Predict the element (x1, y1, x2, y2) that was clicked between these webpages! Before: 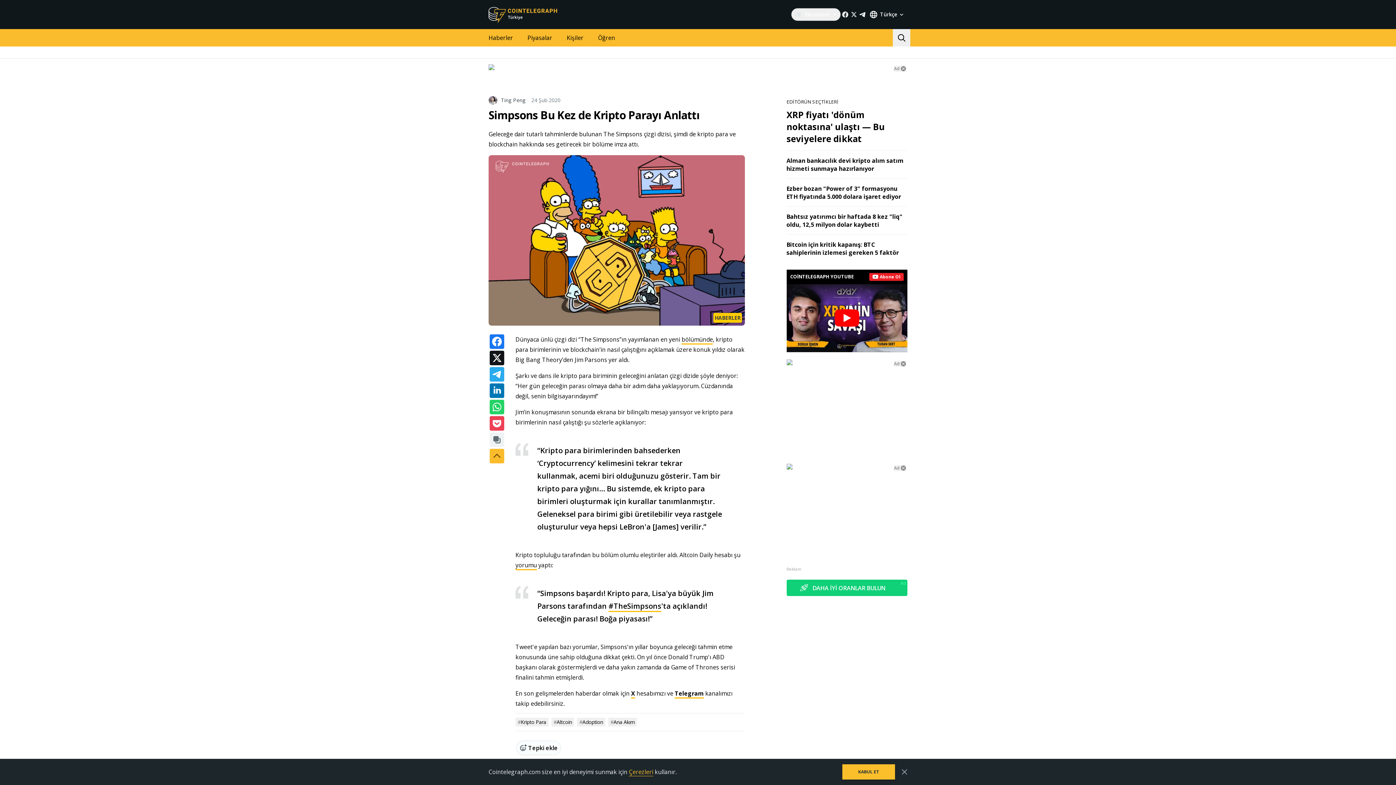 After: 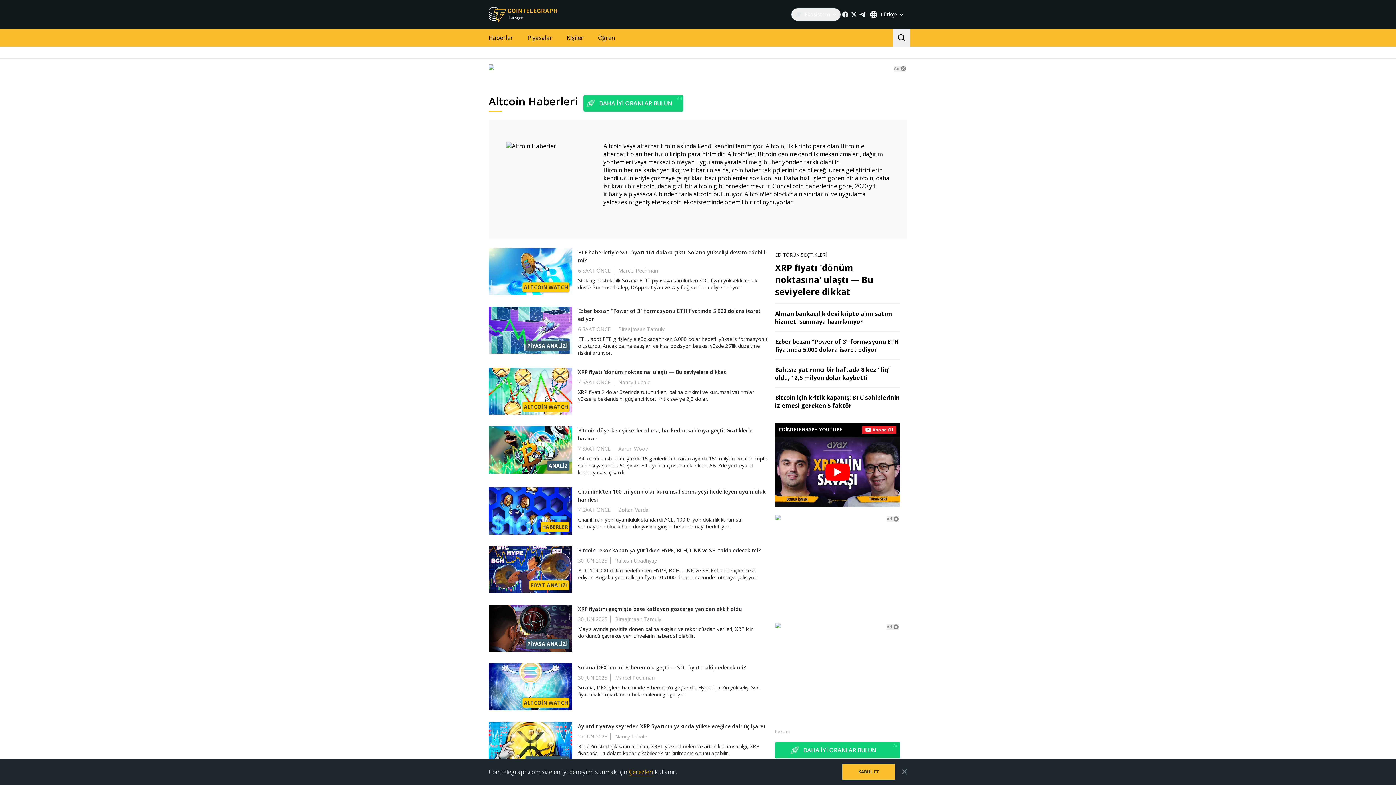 Action: label: #Altcoin bbox: (551, 718, 574, 727)